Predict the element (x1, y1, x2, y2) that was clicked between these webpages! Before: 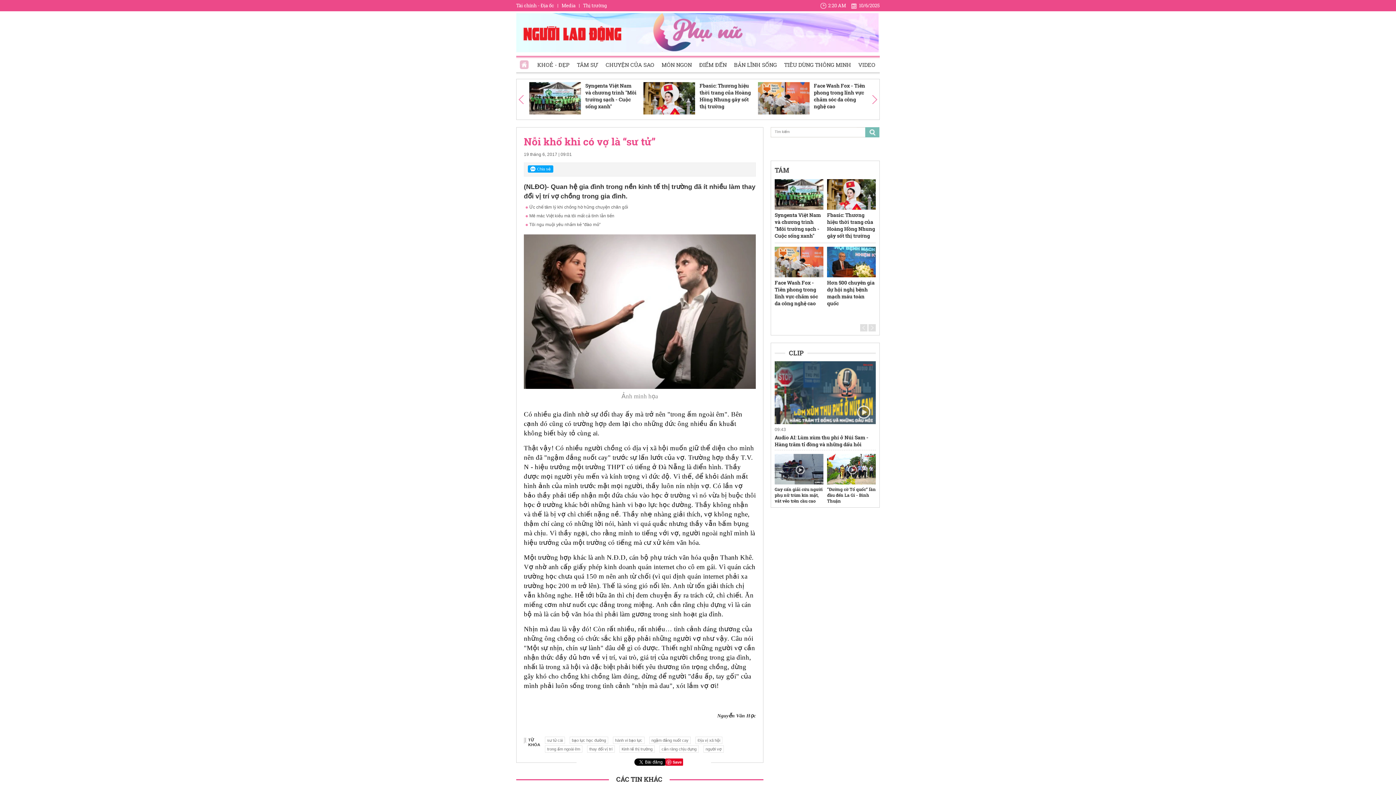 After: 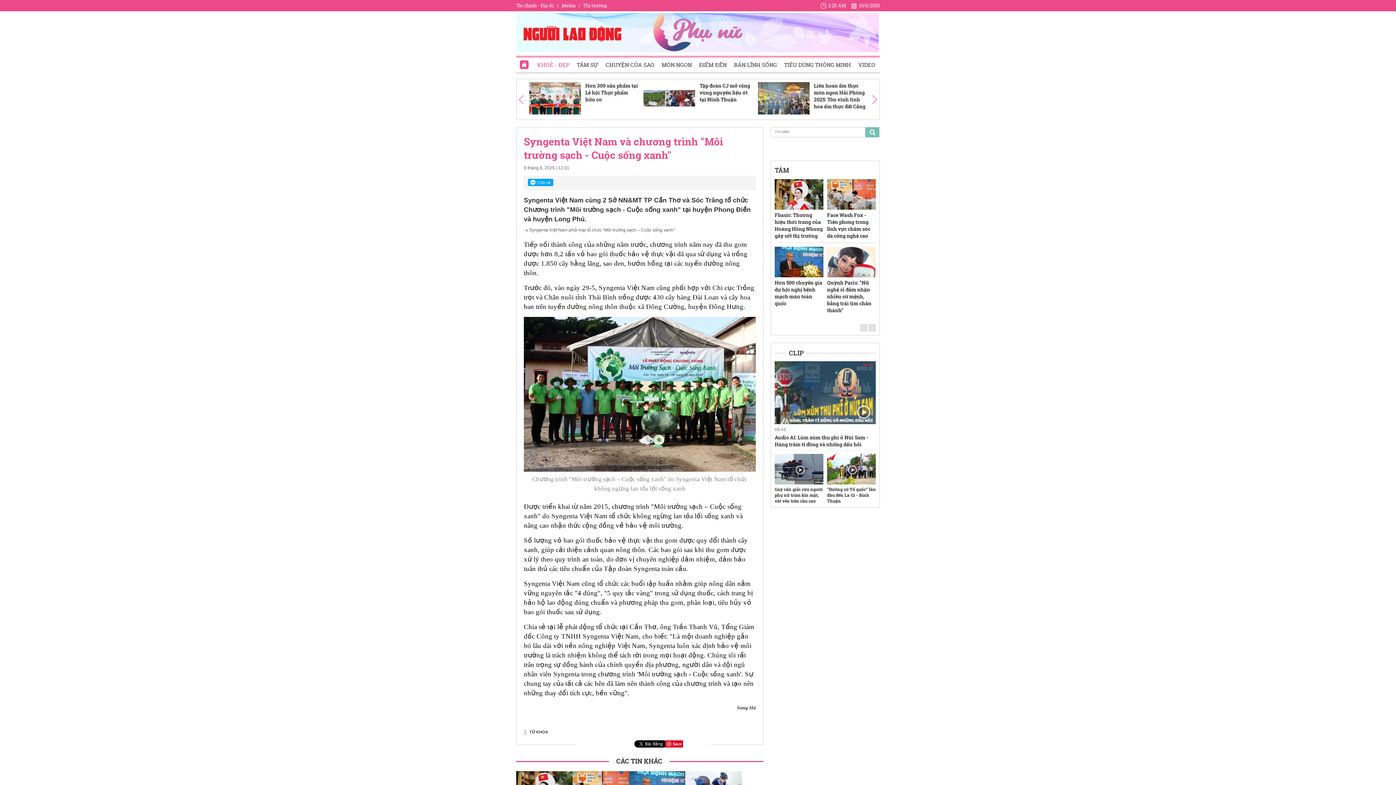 Action: label: Syngenta Việt Nam và chương trình "Môi trường sạch - Cuộc sống xanh" bbox: (585, 82, 636, 109)